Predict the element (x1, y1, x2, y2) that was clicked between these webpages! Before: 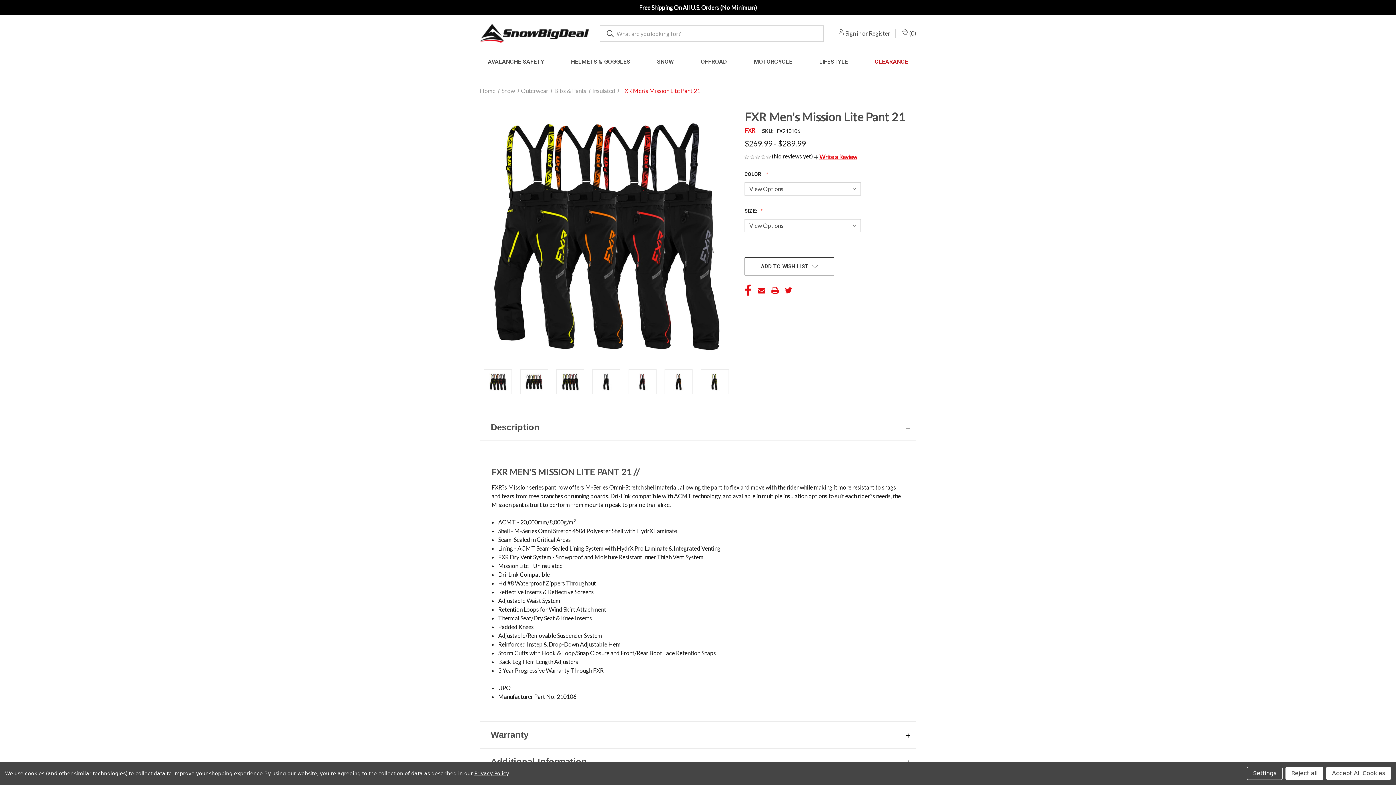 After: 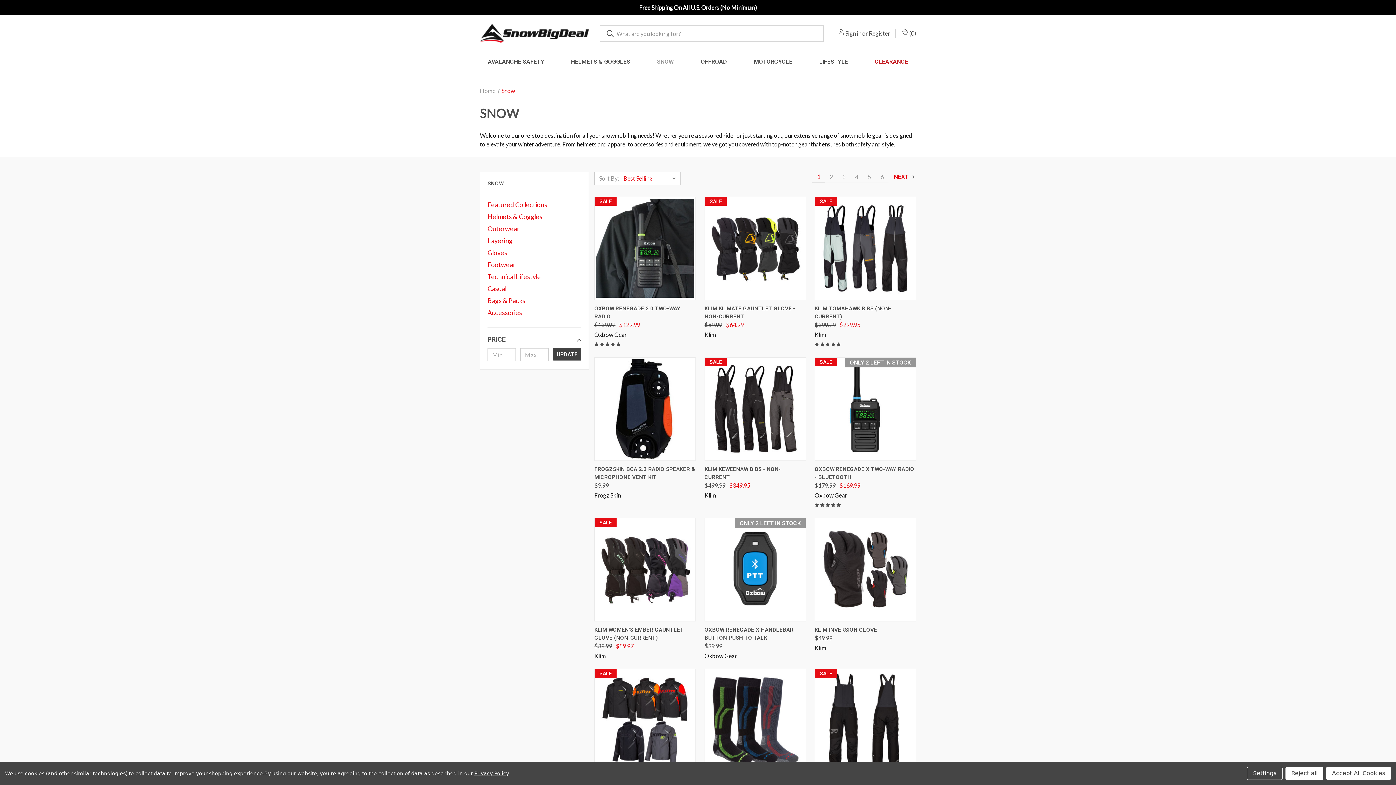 Action: label: Snow bbox: (501, 87, 515, 94)